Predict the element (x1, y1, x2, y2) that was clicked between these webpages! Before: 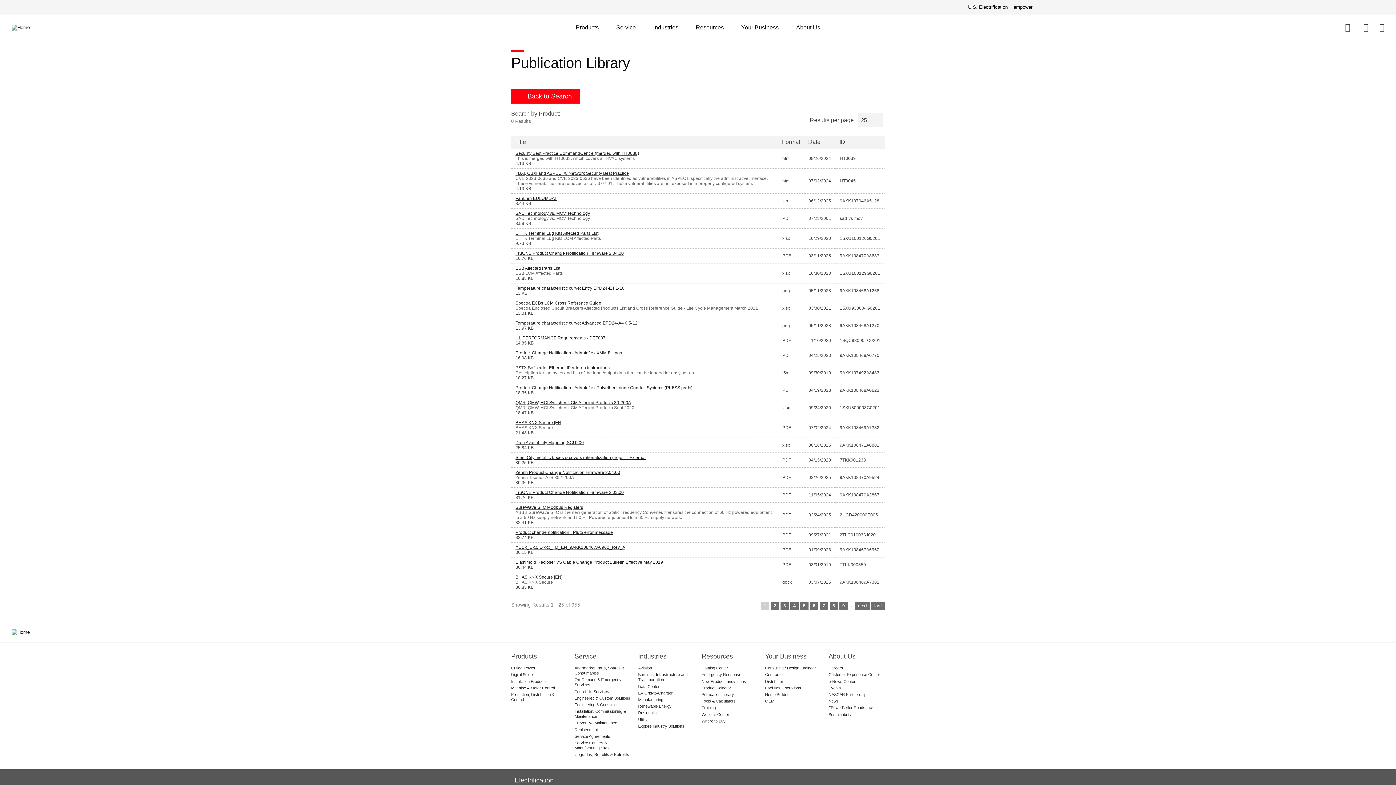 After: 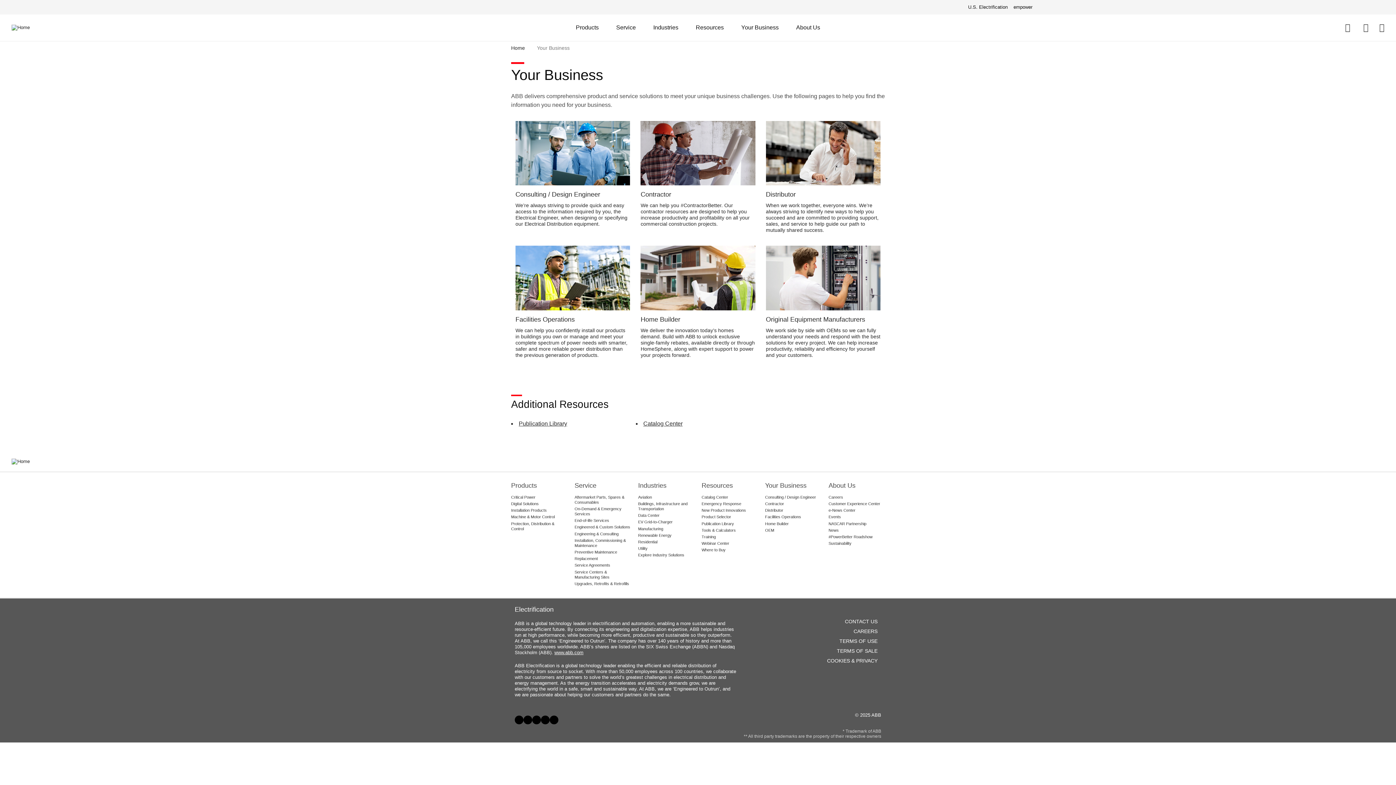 Action: bbox: (741, 14, 778, 40) label: Your Business